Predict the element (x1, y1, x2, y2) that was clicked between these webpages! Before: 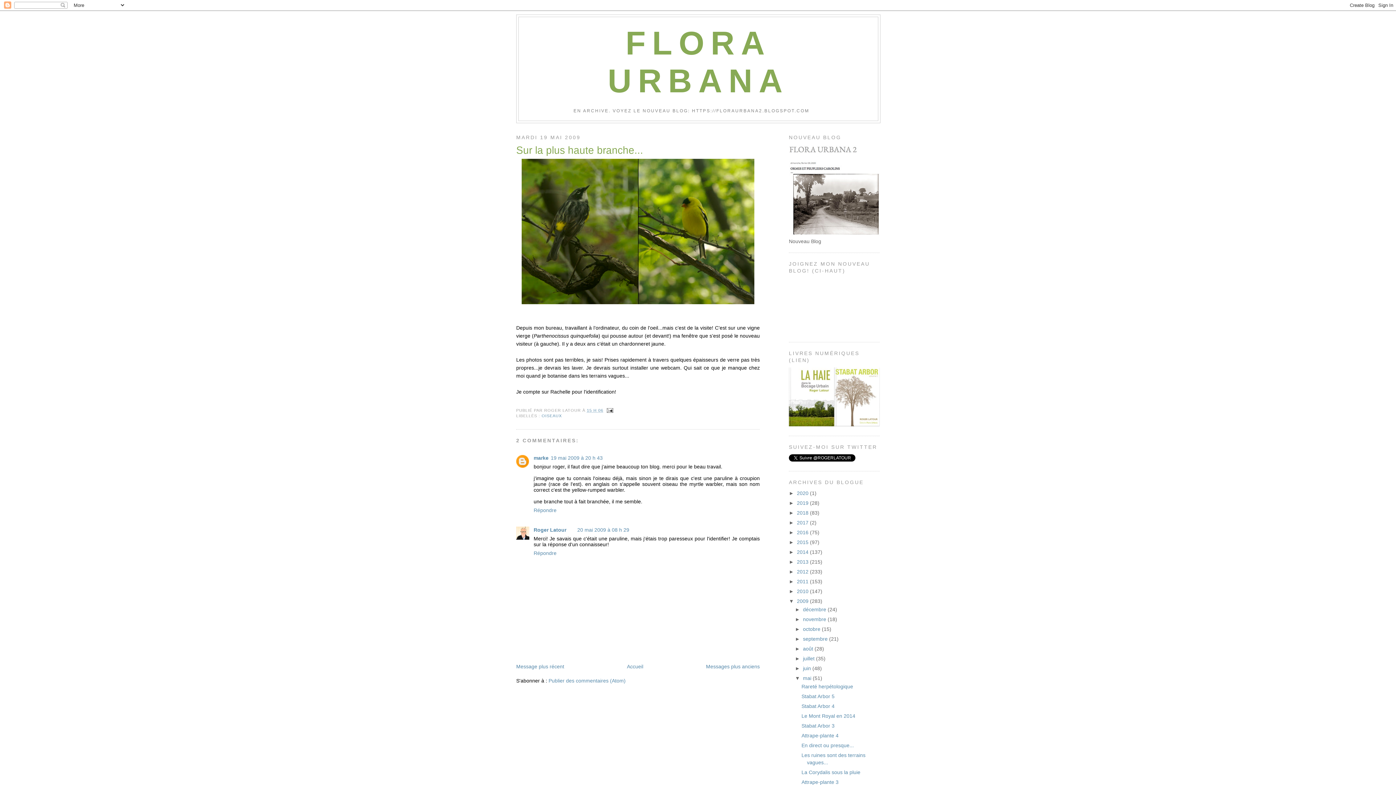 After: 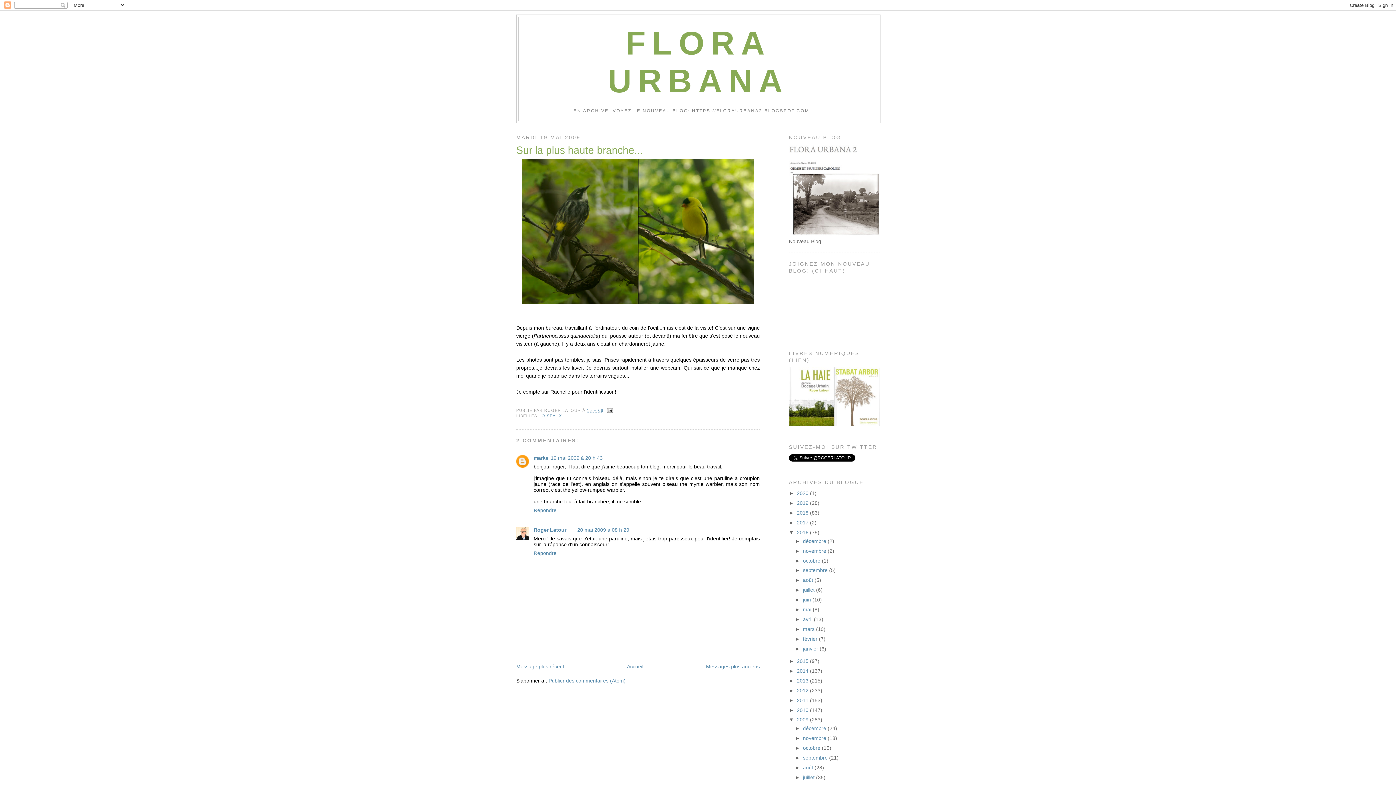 Action: bbox: (789, 529, 797, 535) label: ►  